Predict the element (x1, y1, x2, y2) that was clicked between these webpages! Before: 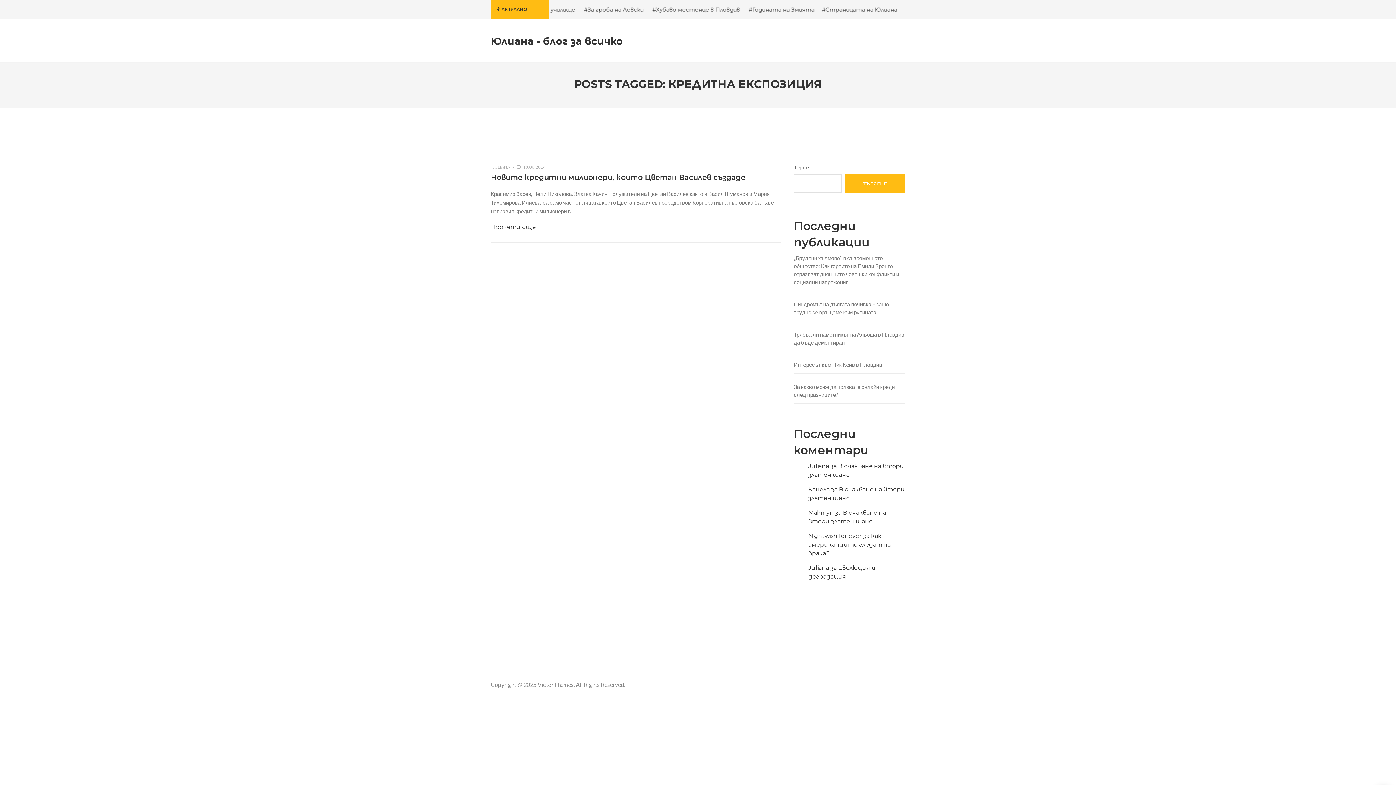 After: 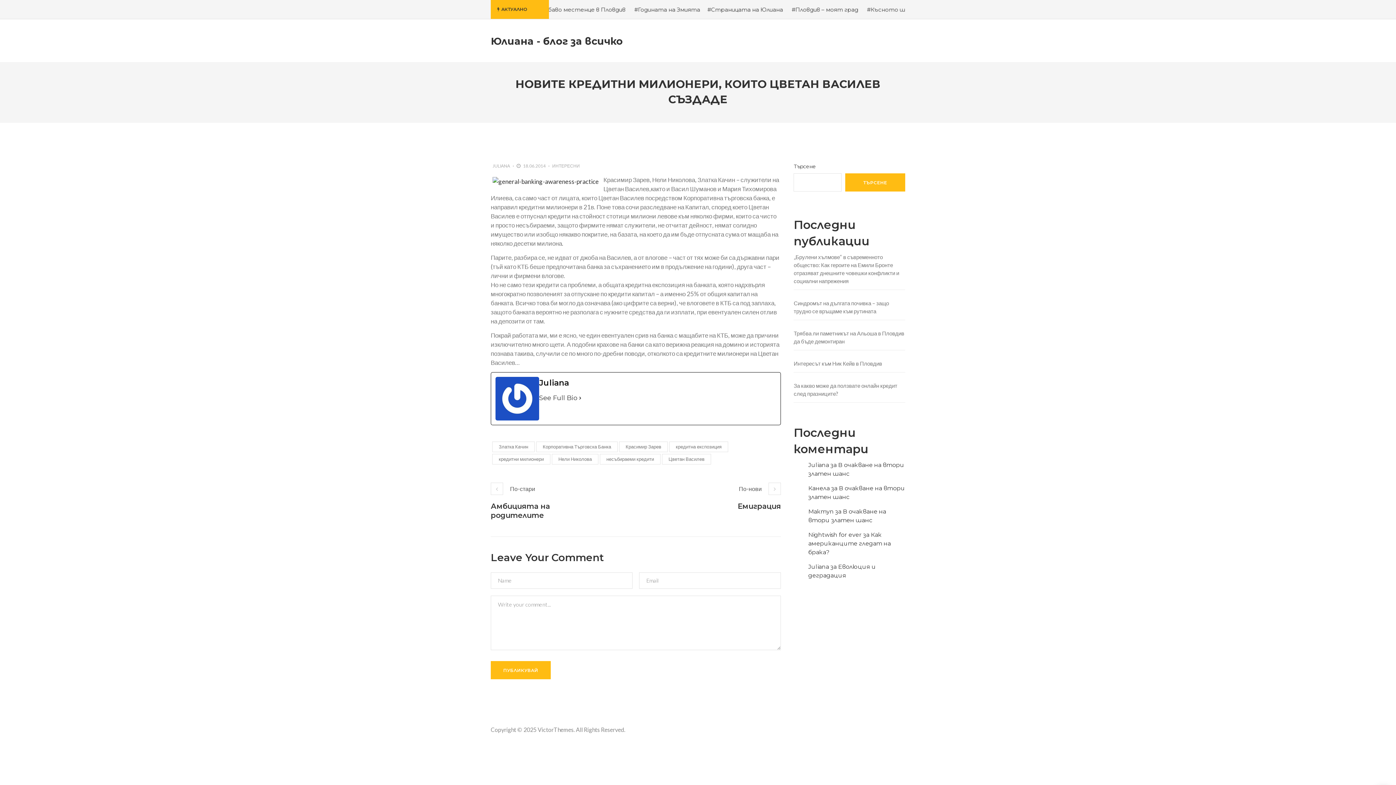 Action: label: Новите кредитни милионери, които Цветан Василев създаде bbox: (490, 173, 745, 181)